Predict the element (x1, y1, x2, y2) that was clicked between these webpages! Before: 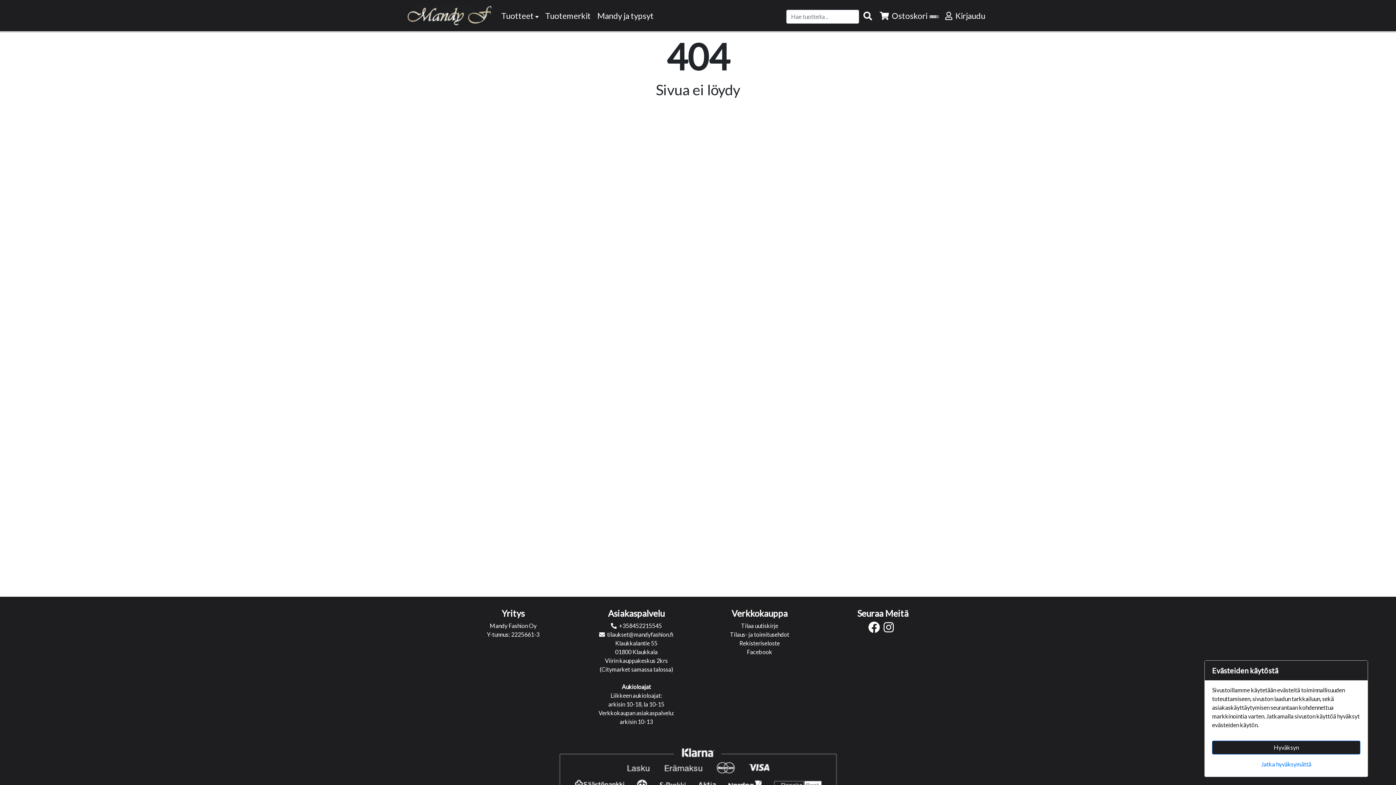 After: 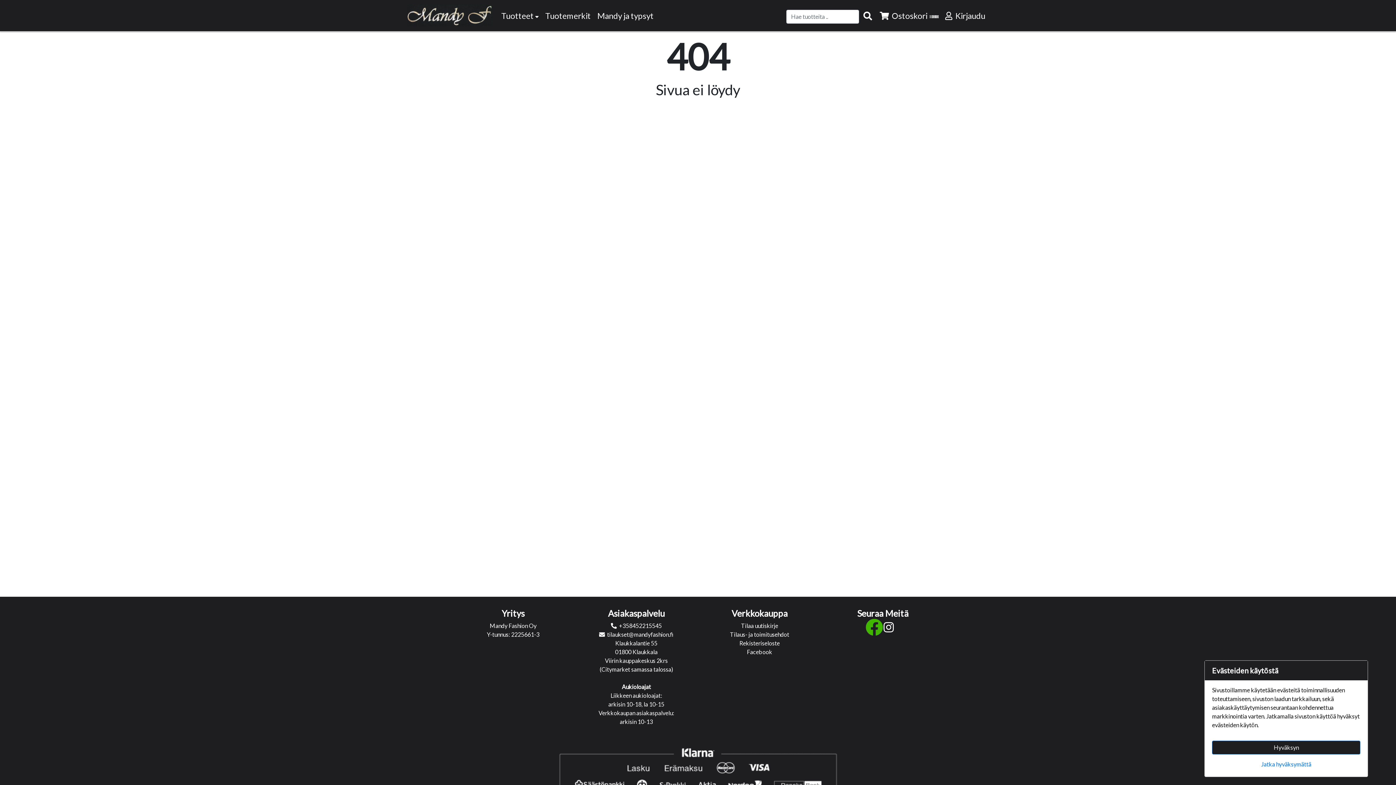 Action: bbox: (868, 626, 883, 633)